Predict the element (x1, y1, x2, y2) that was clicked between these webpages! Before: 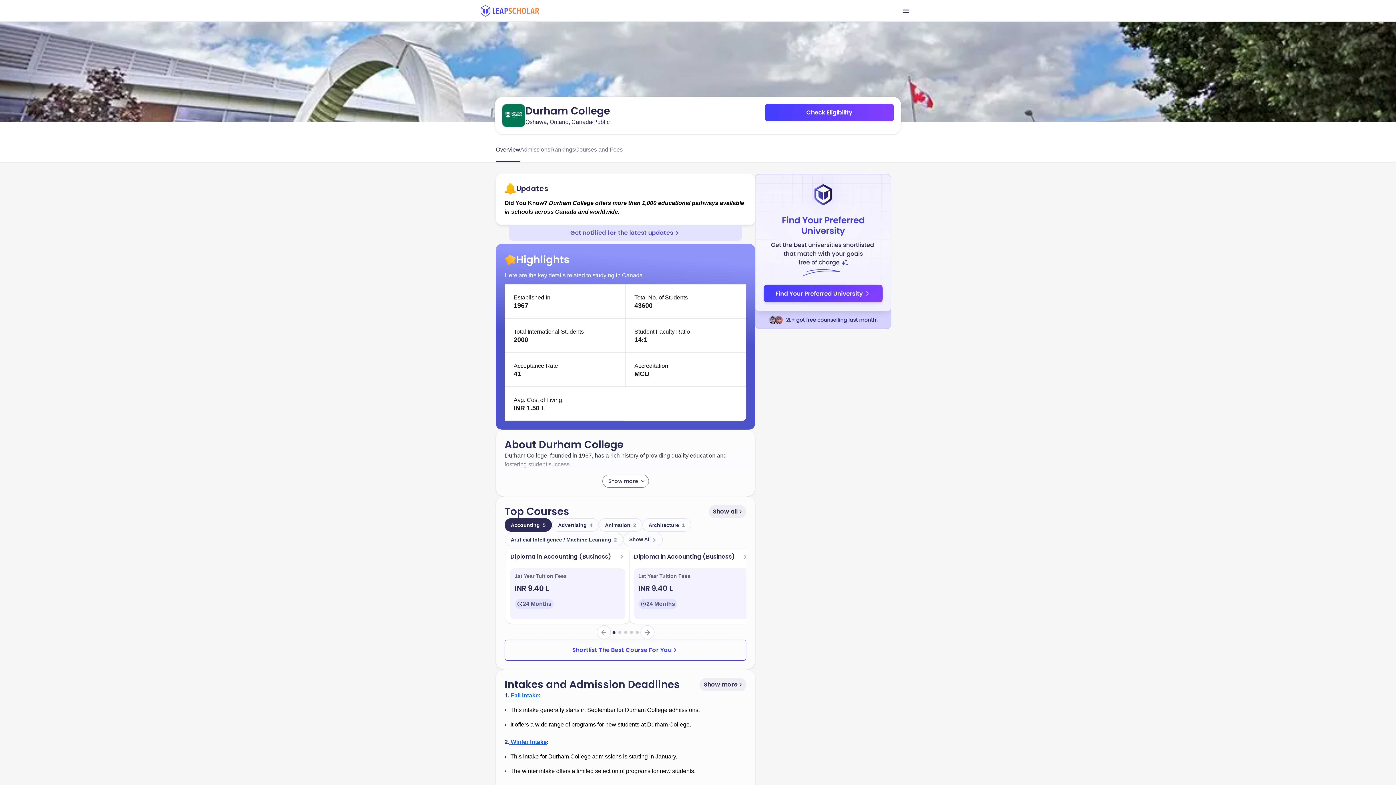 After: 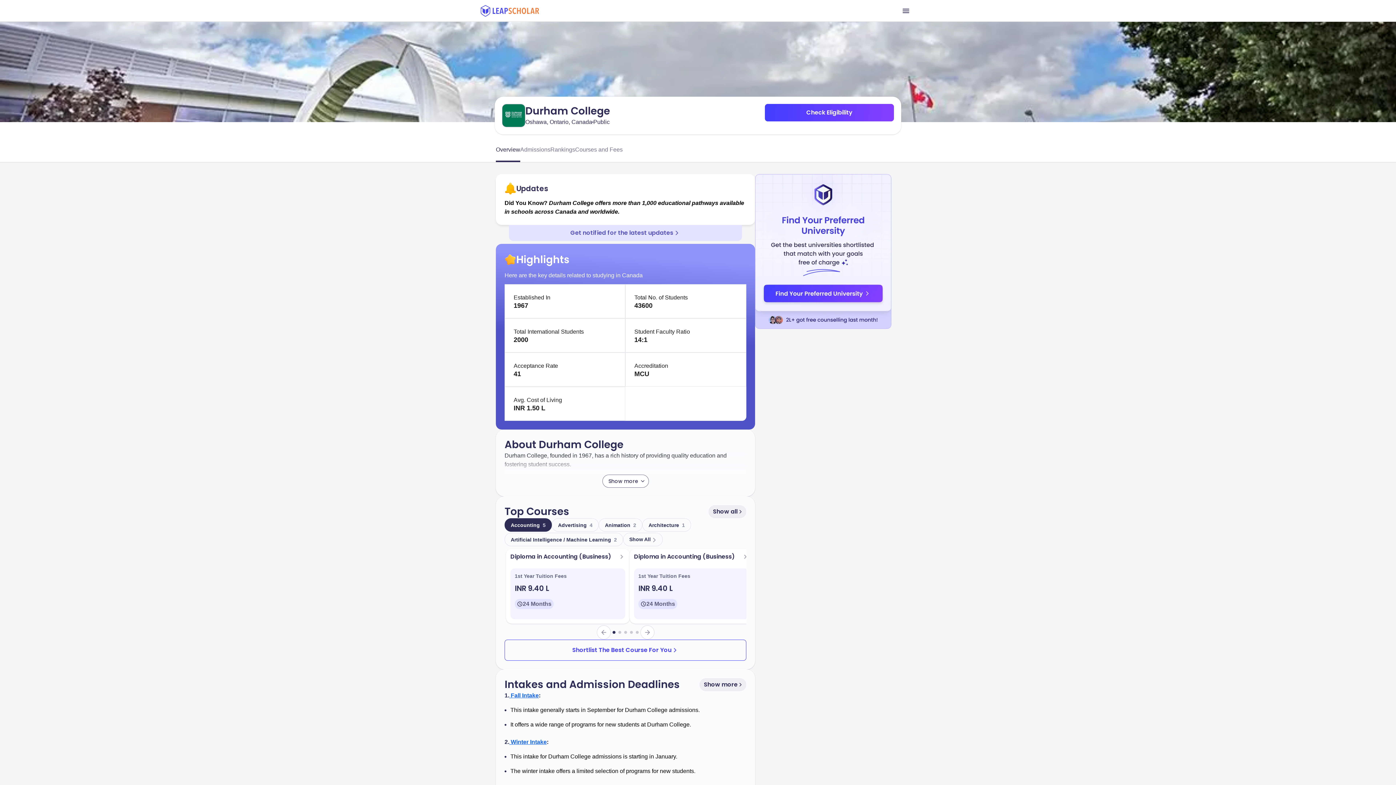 Action: bbox: (496, 138, 520, 160) label: Overview